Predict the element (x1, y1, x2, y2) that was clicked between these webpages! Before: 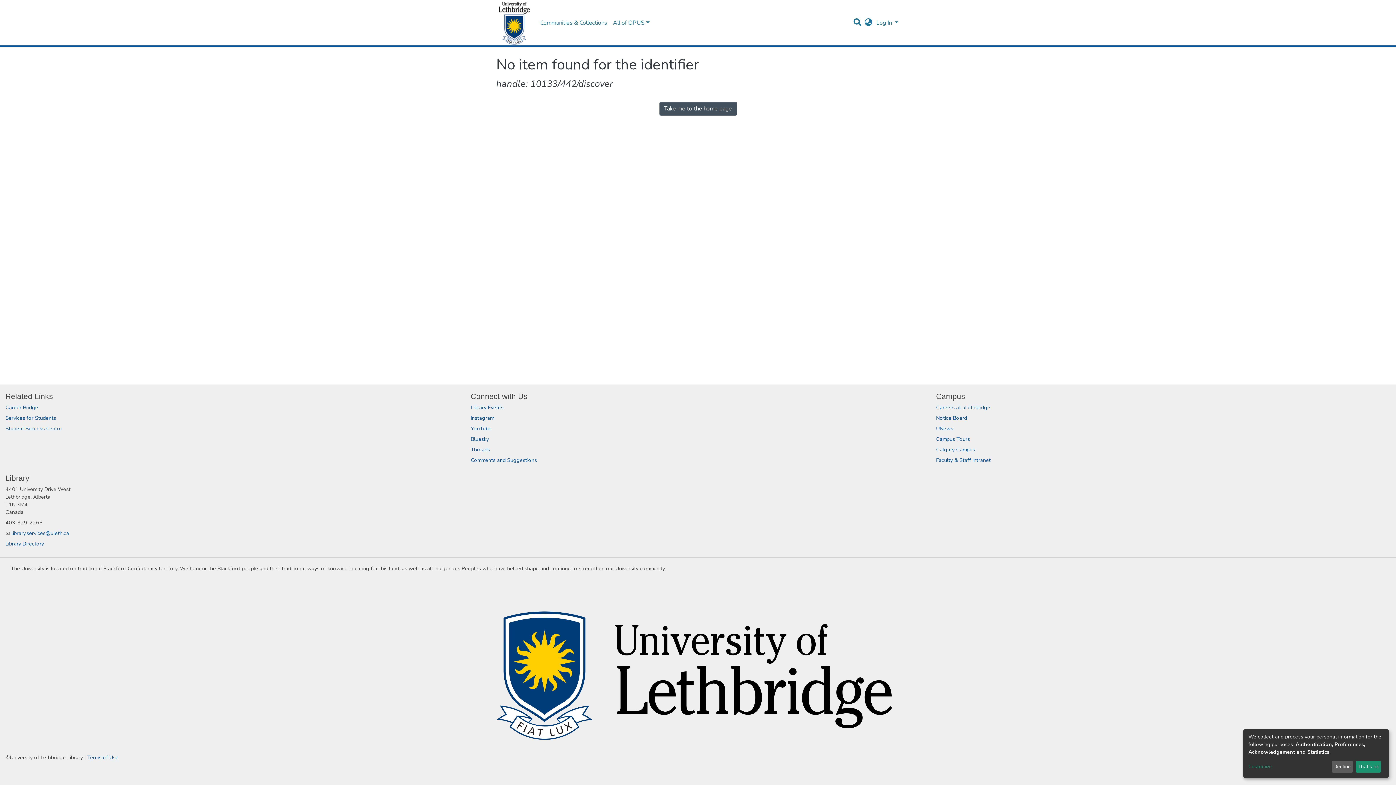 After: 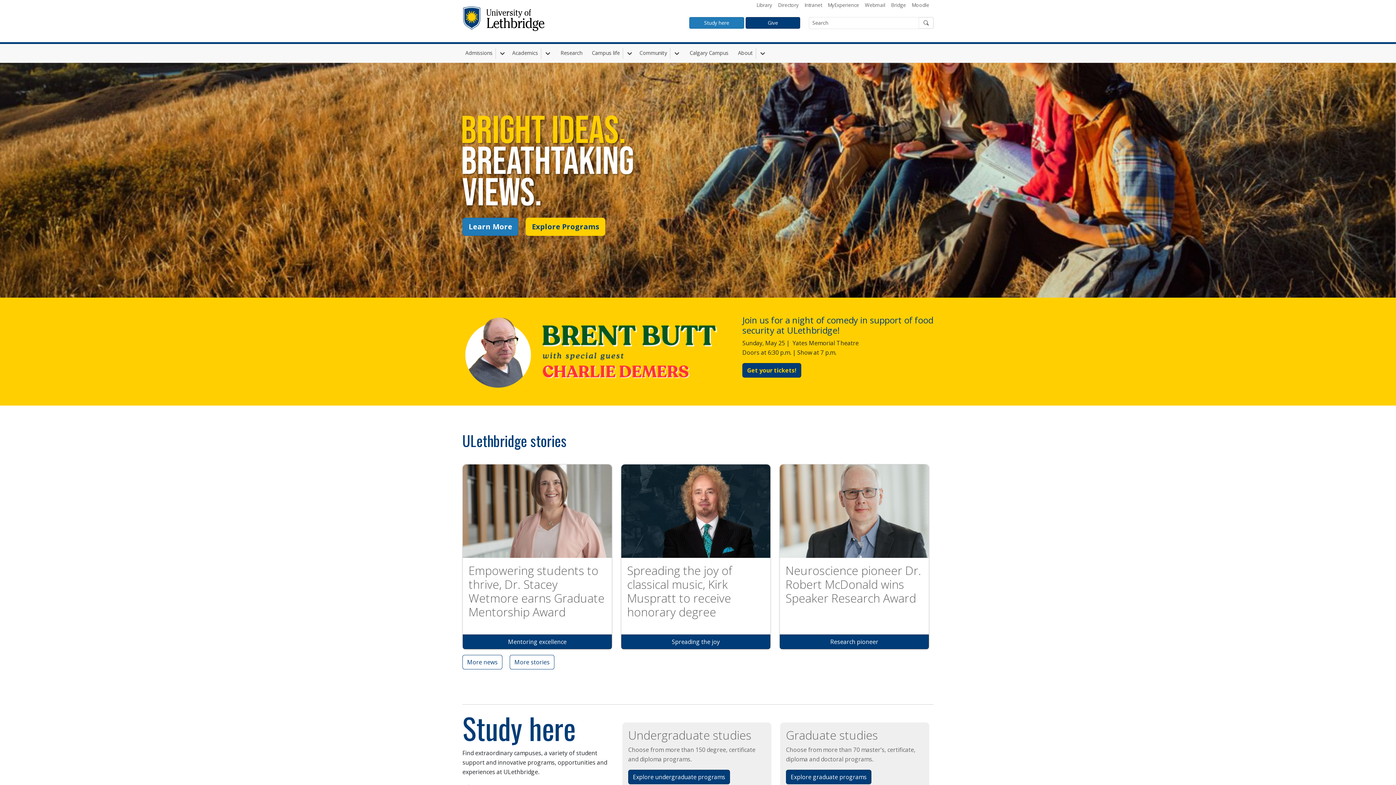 Action: bbox: (472, 663, 923, 670)